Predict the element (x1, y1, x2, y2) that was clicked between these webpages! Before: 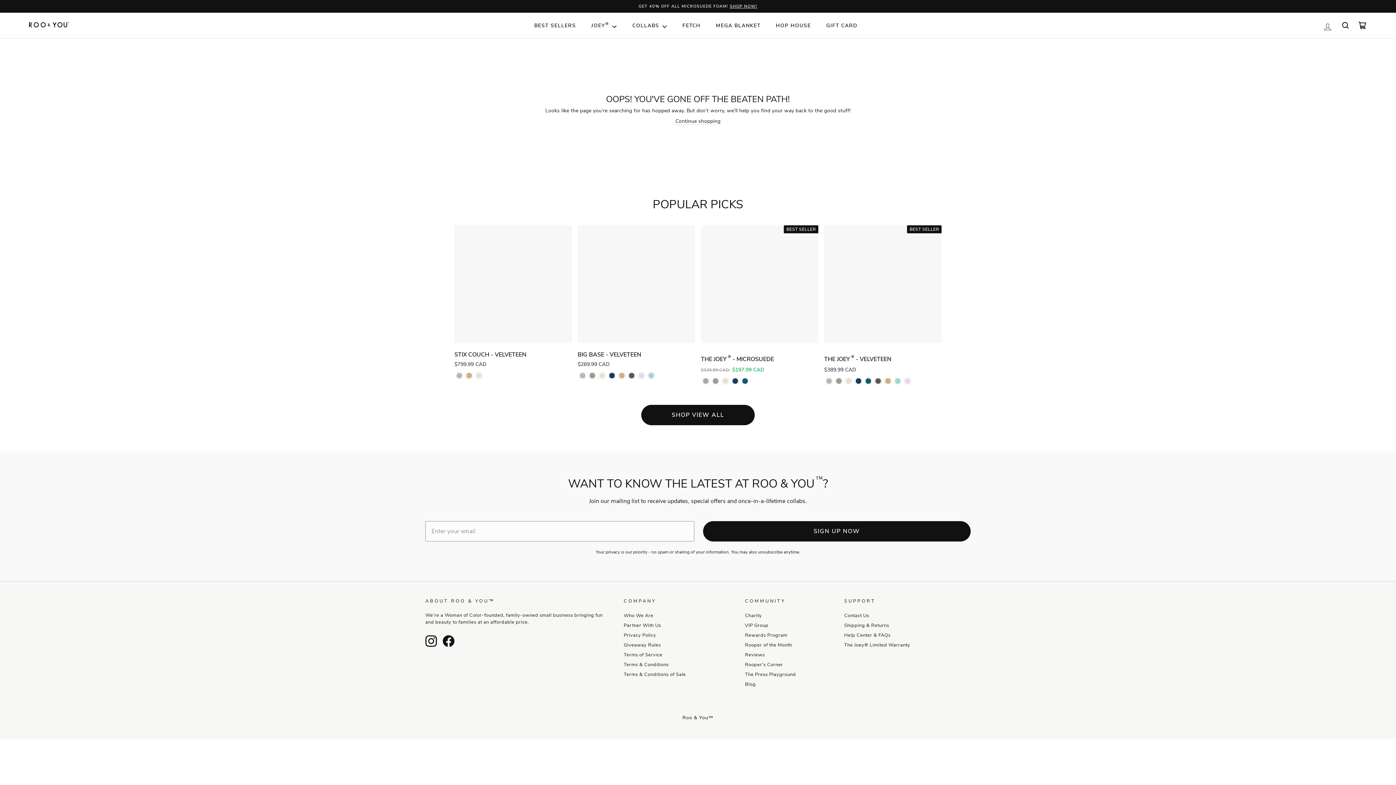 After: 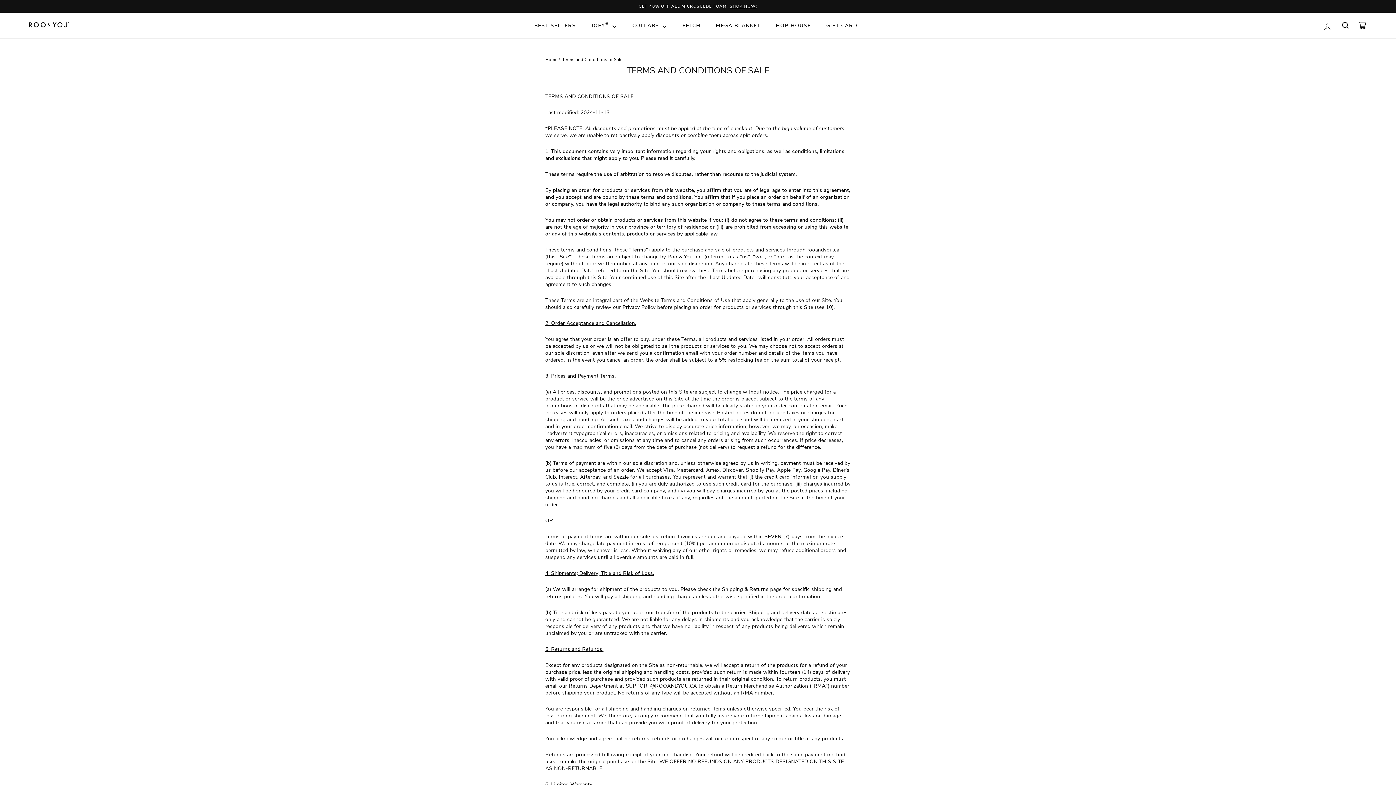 Action: label: Terms & Conditions of Sale bbox: (623, 670, 686, 680)